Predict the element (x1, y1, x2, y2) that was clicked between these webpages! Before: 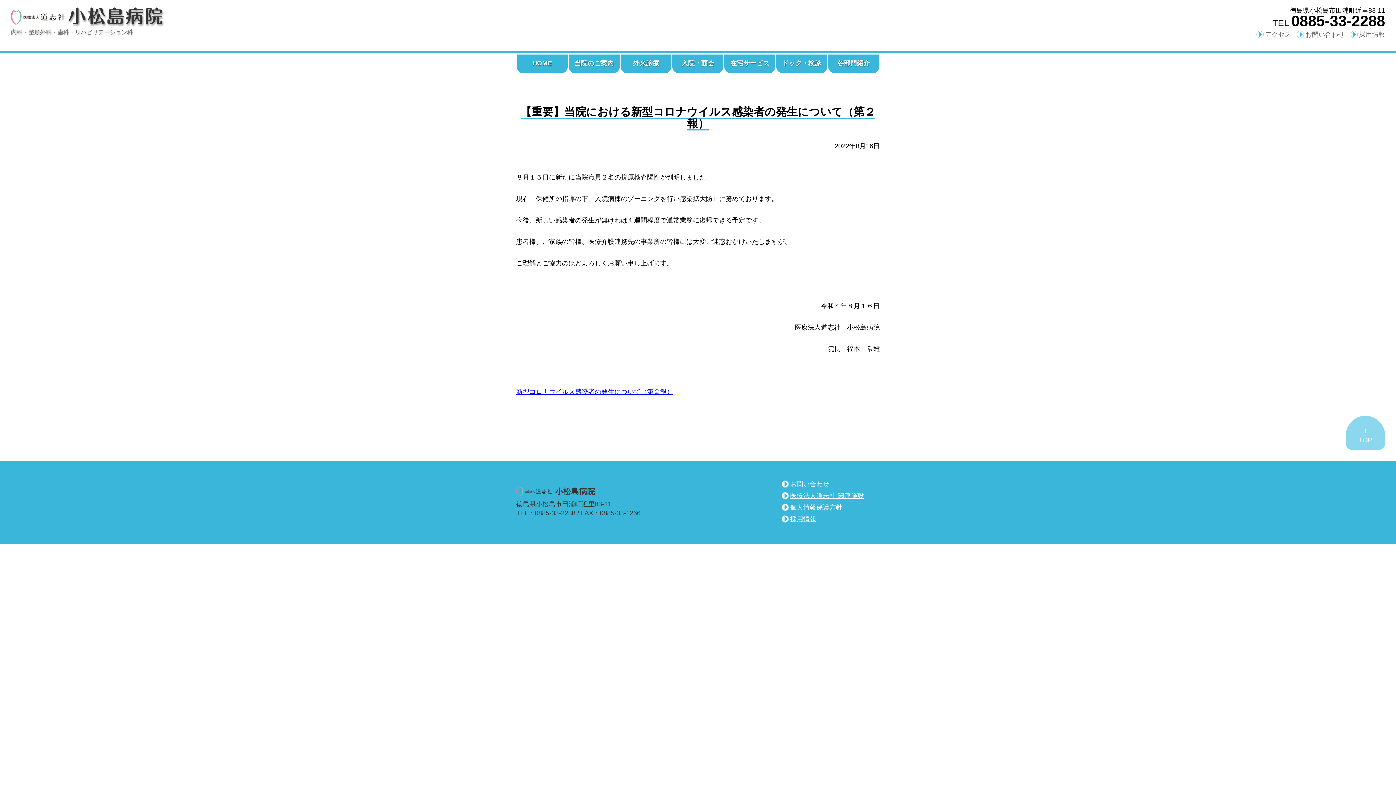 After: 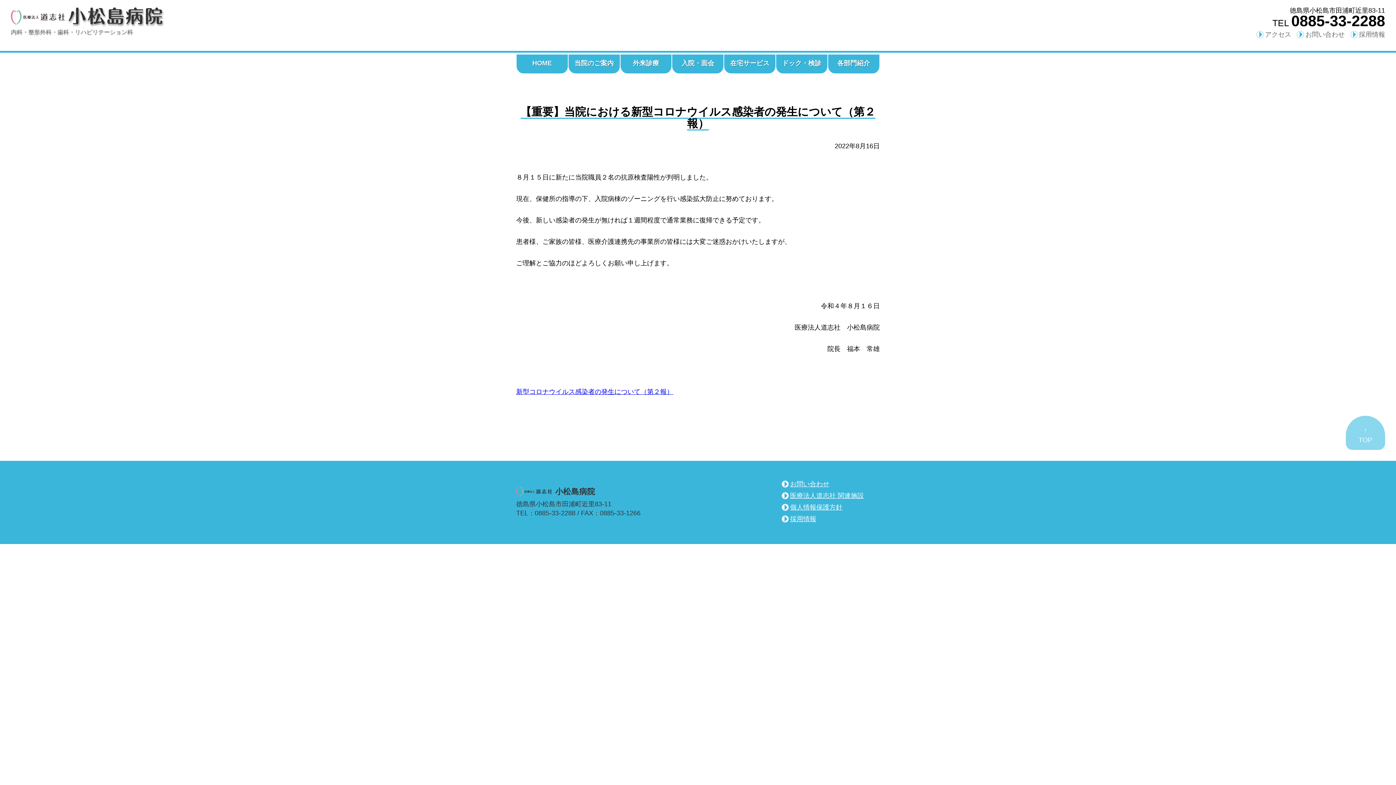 Action: bbox: (516, 388, 673, 395) label: 新型コロナウイルス感染者の発生について（第２報）